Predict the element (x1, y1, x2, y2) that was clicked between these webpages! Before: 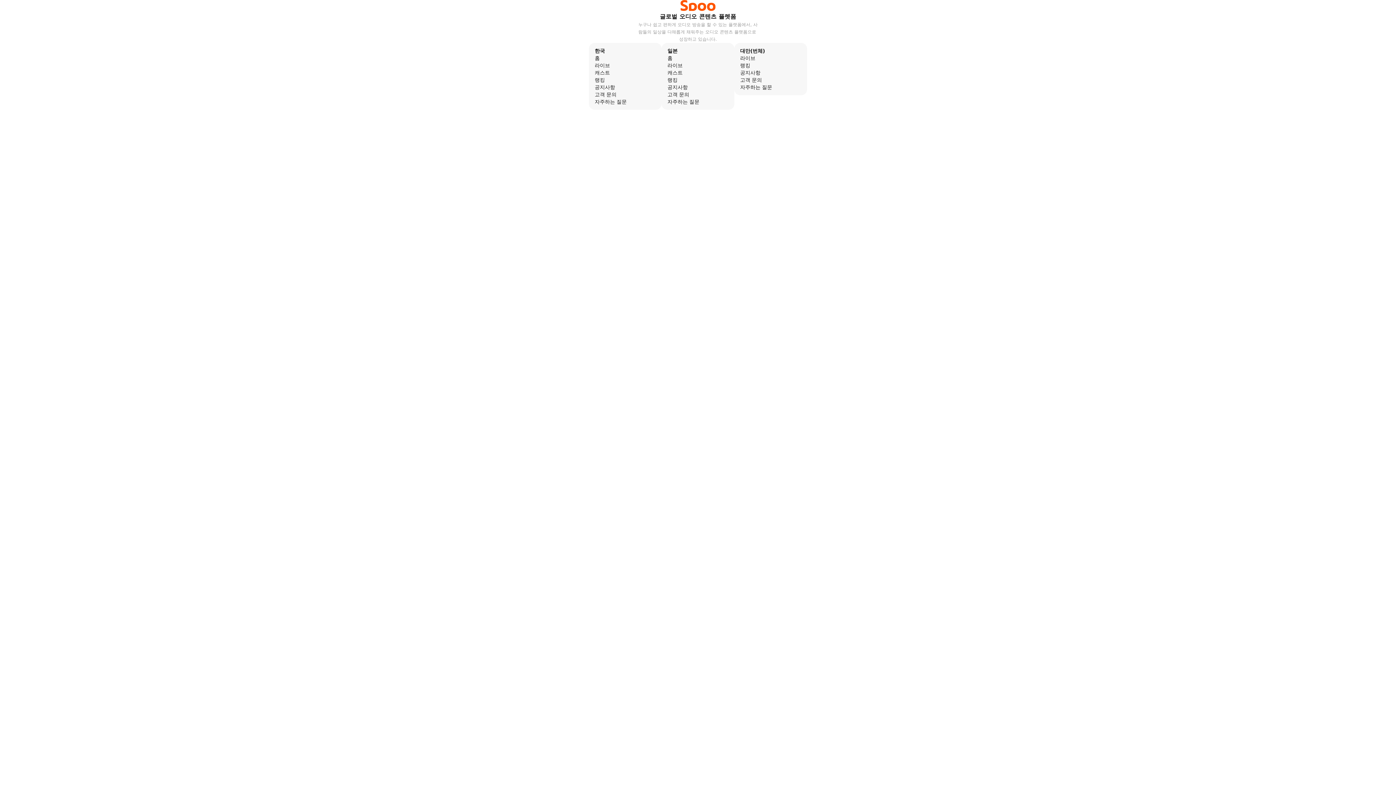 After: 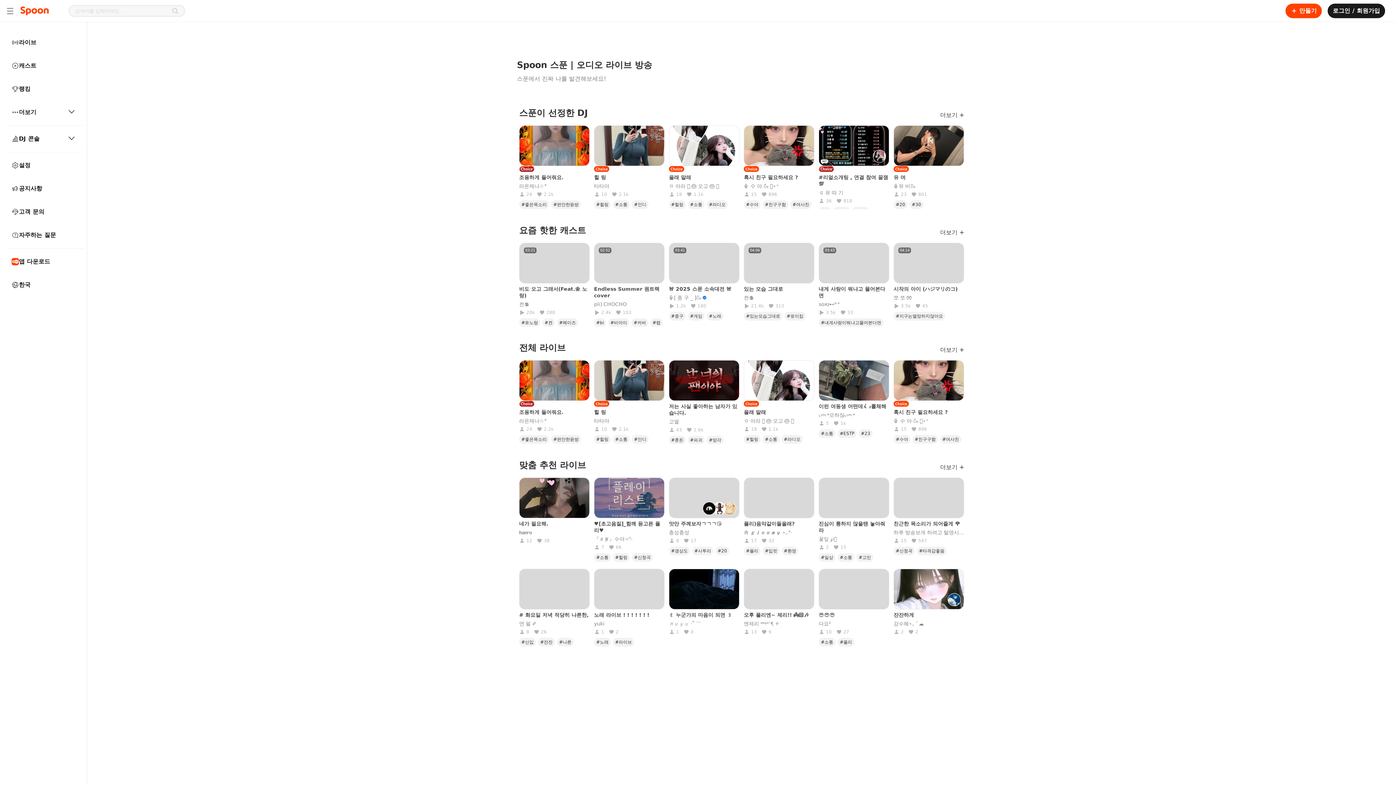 Action: bbox: (594, 54, 656, 61) label: 홈